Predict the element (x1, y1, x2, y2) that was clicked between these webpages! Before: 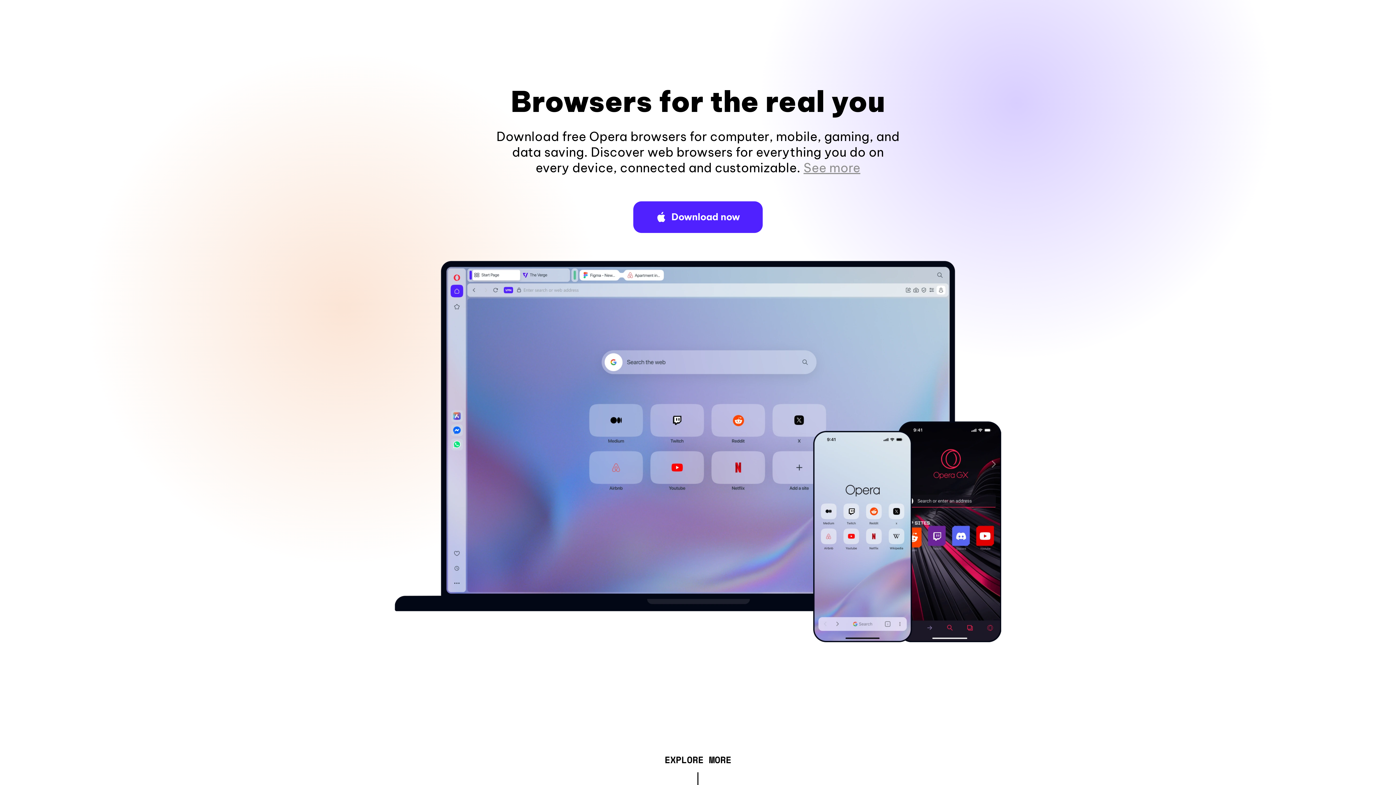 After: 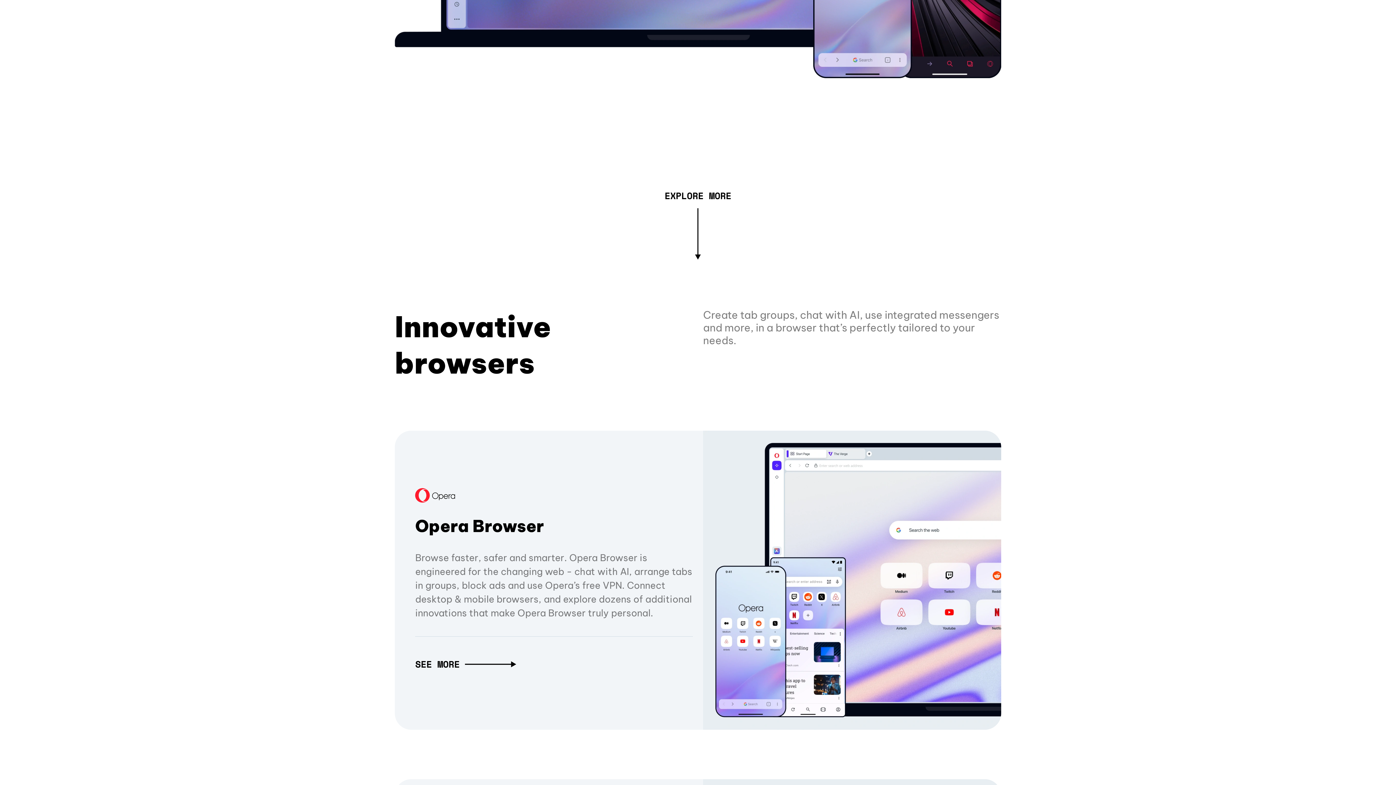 Action: bbox: (803, 160, 860, 175) label: See more